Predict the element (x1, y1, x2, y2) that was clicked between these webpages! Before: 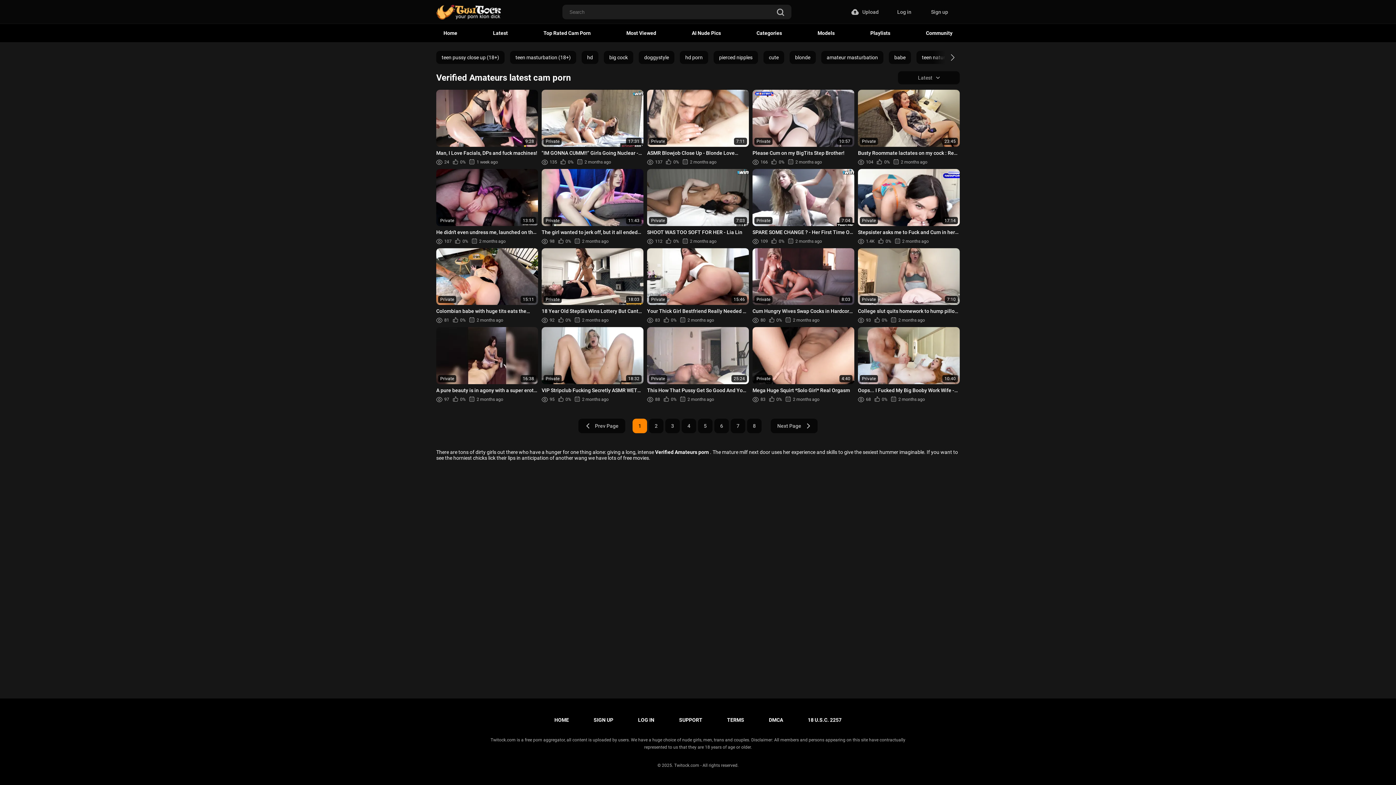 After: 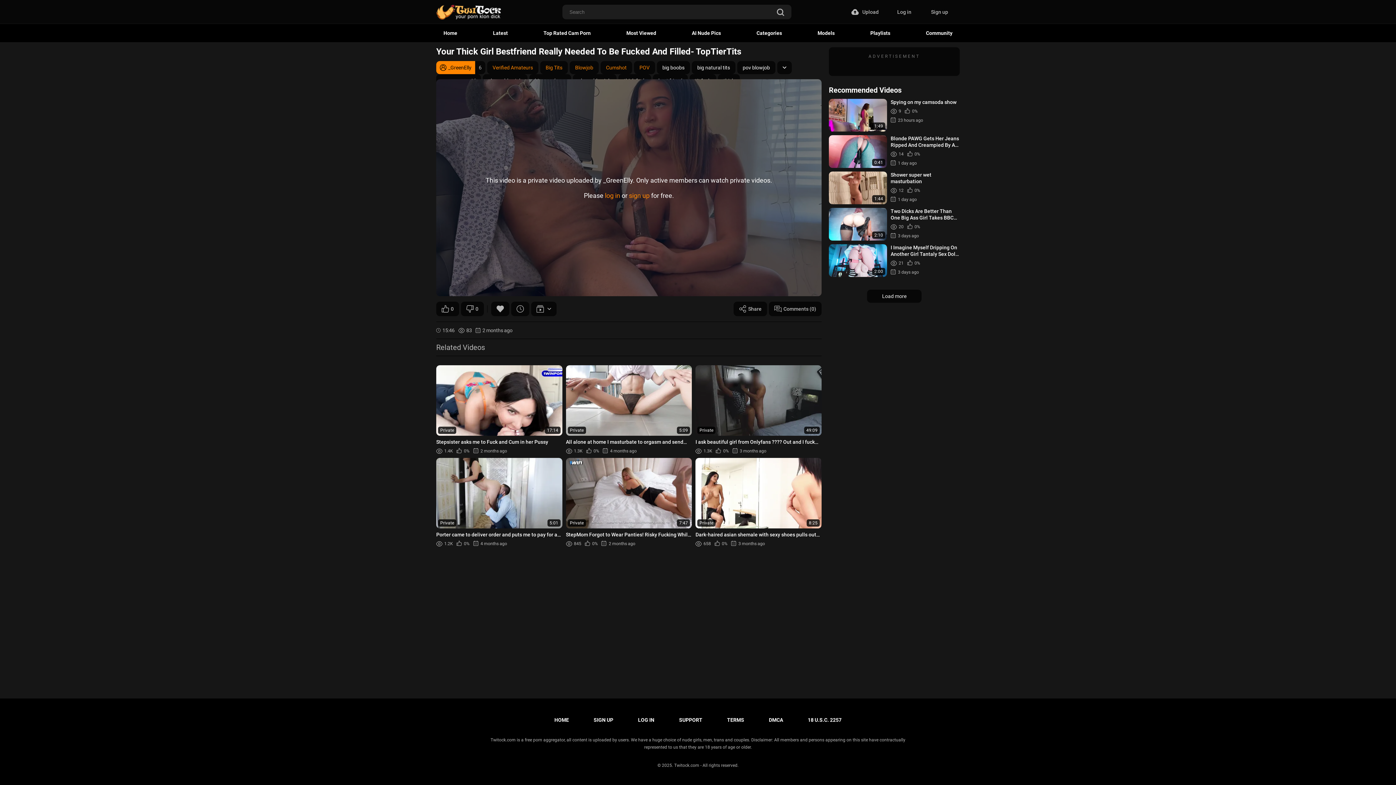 Action: label: Private
15:46
Your Thick Girl Bestfriend Really Needed To Be Fucked And Filled- TopTierTits
83
0%
2 months ago bbox: (647, 248, 749, 323)